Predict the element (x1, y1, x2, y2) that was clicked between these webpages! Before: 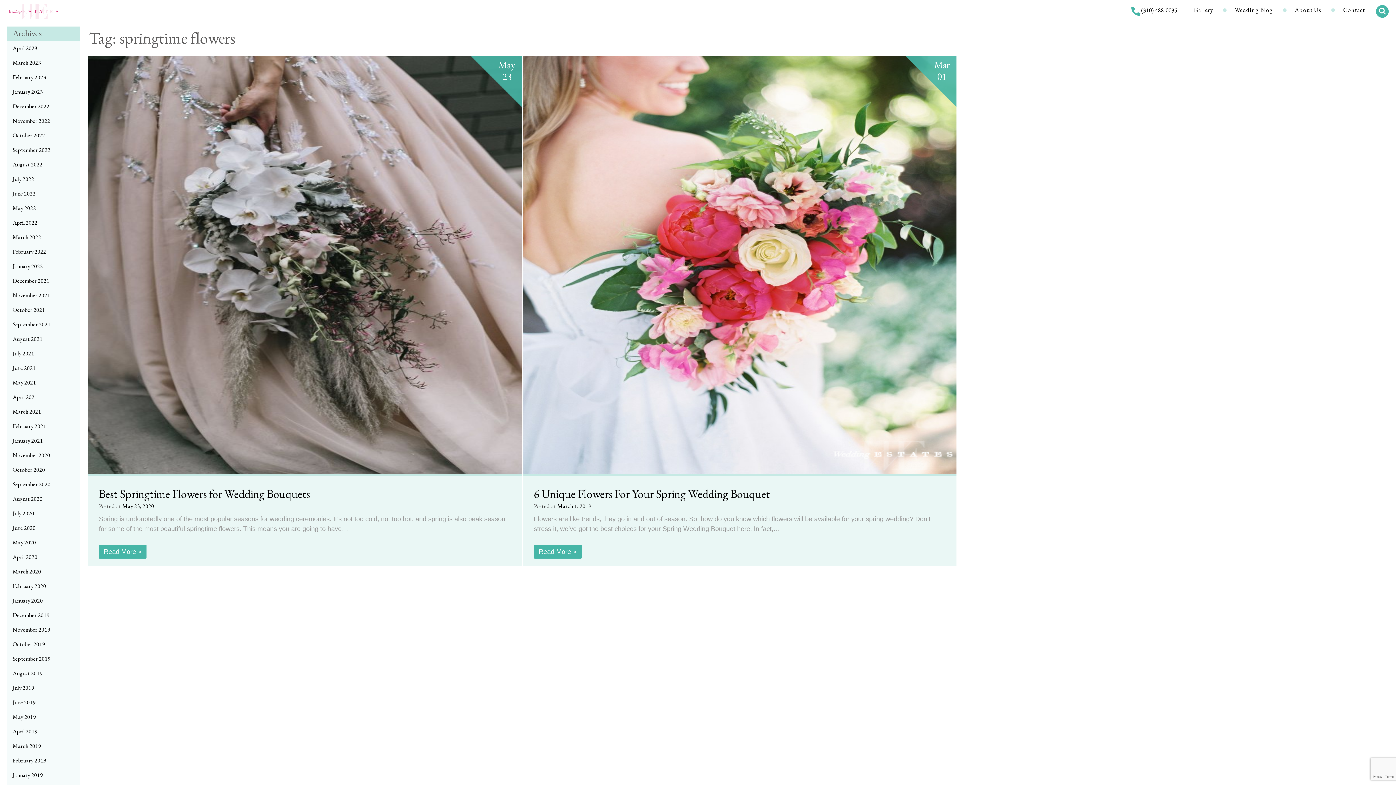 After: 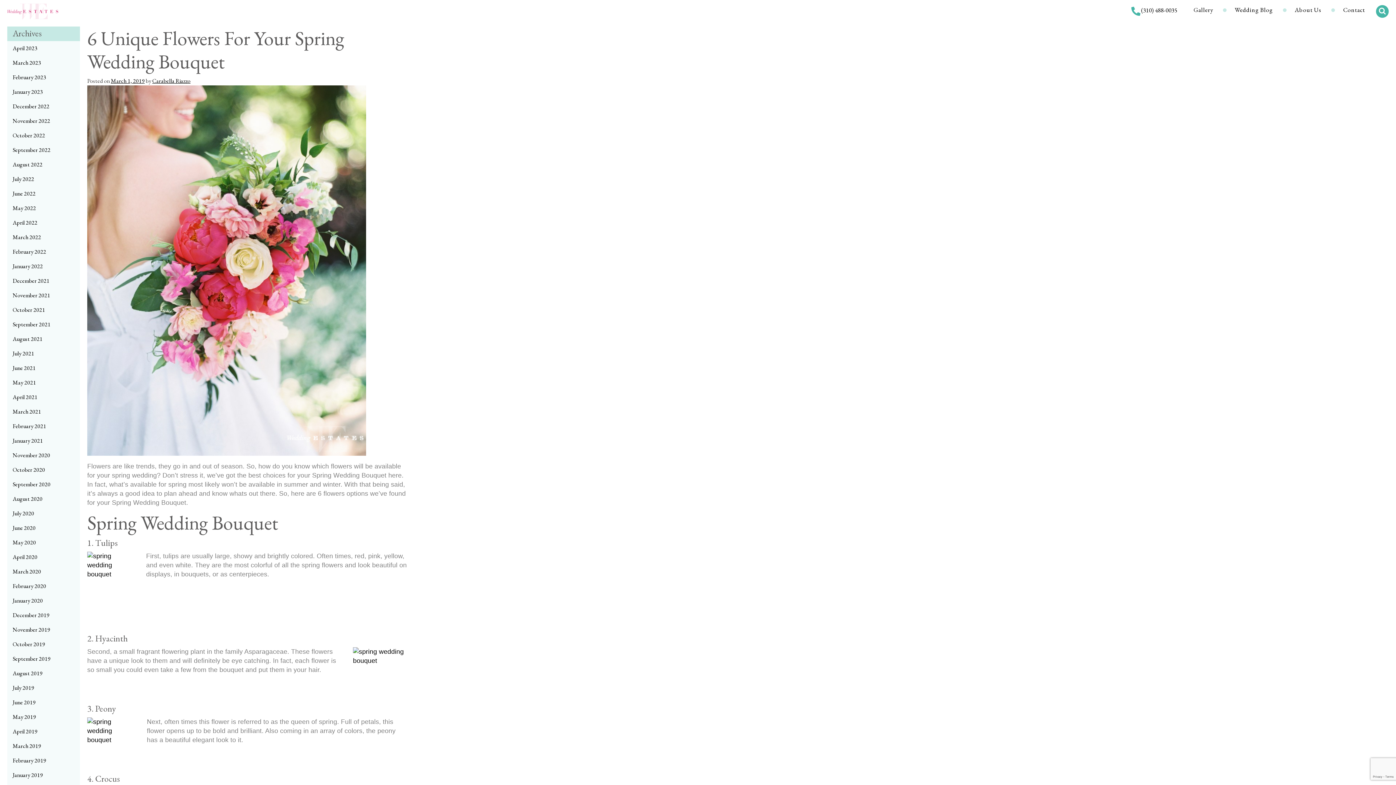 Action: bbox: (523, 476, 956, 501) label: 6 Unique Flowers For Your Spring Wedding Bouquet